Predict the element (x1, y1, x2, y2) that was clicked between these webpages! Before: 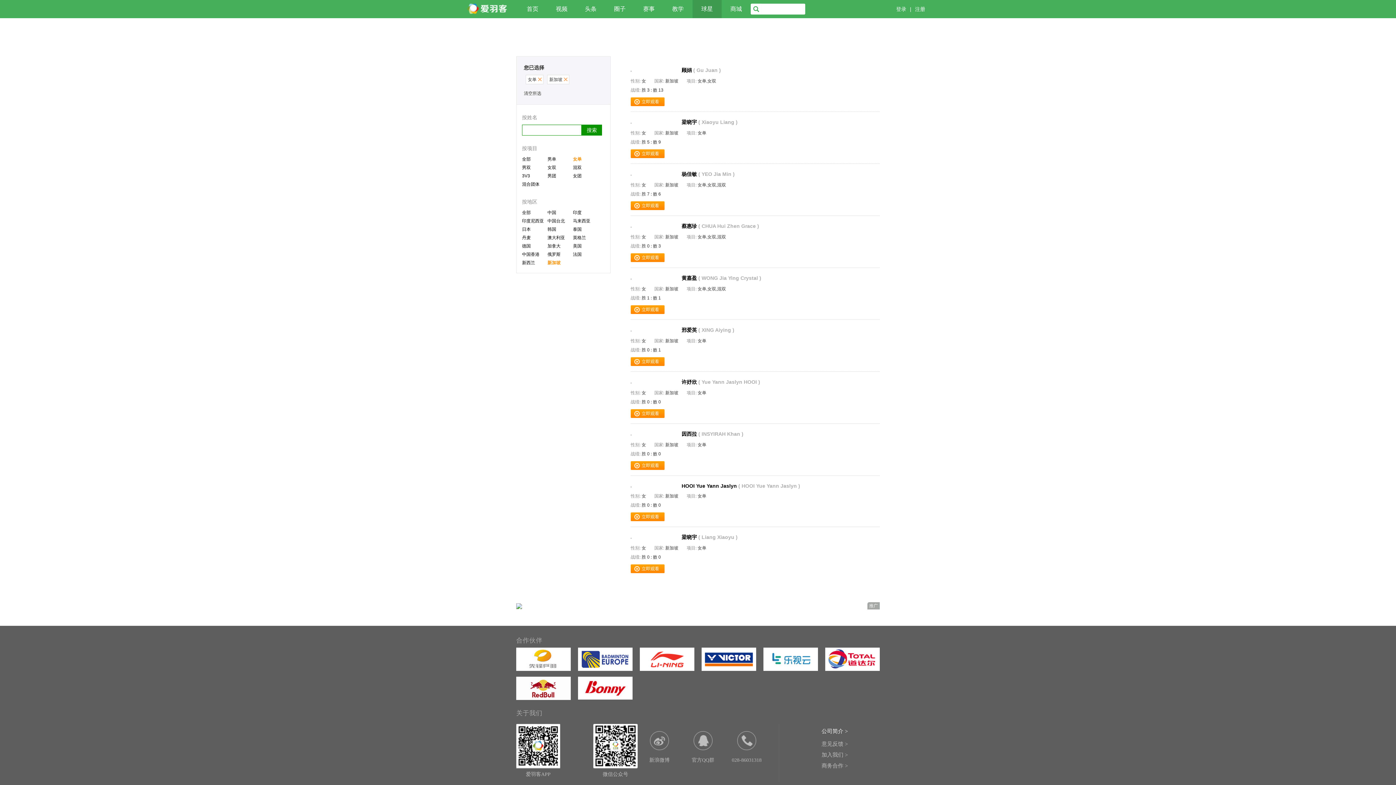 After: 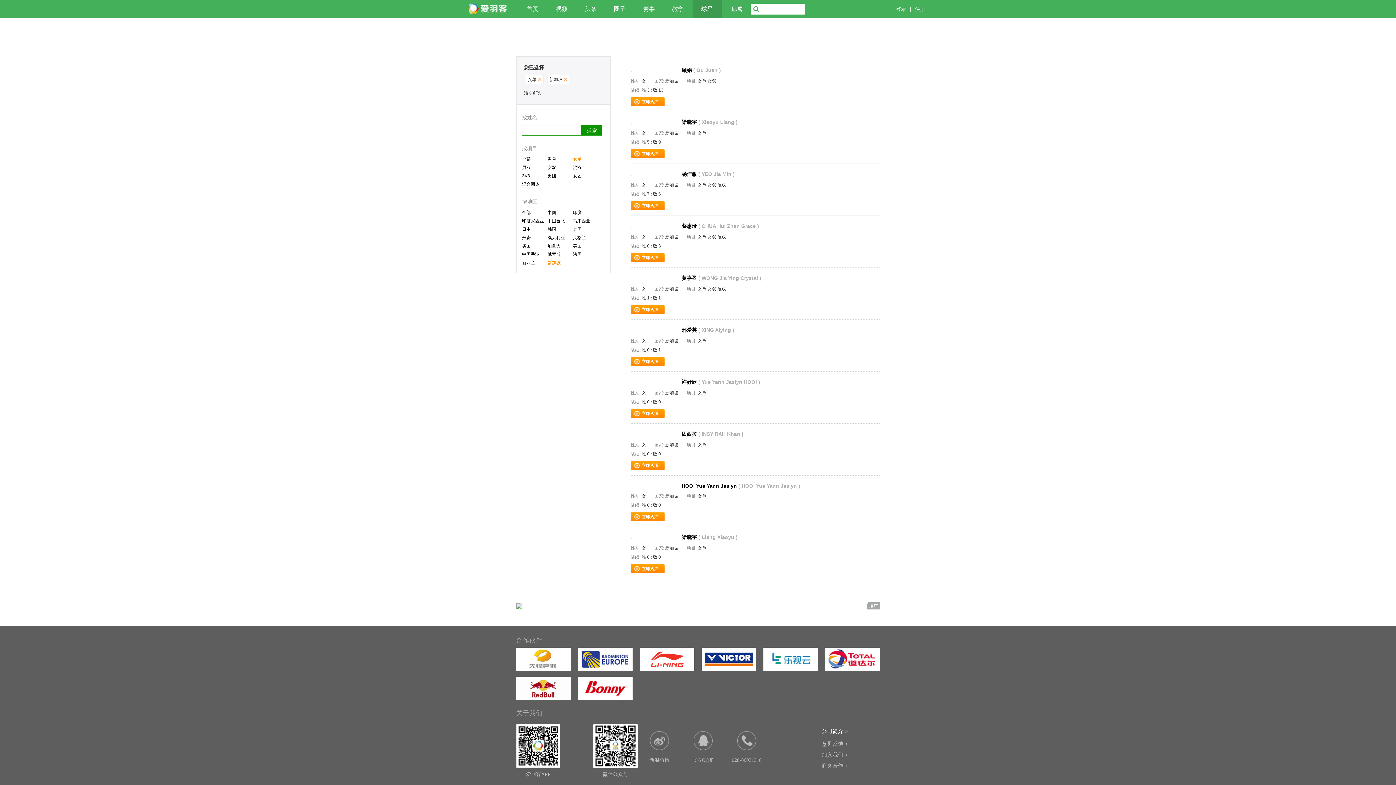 Action: bbox: (630, 327, 674, 334)